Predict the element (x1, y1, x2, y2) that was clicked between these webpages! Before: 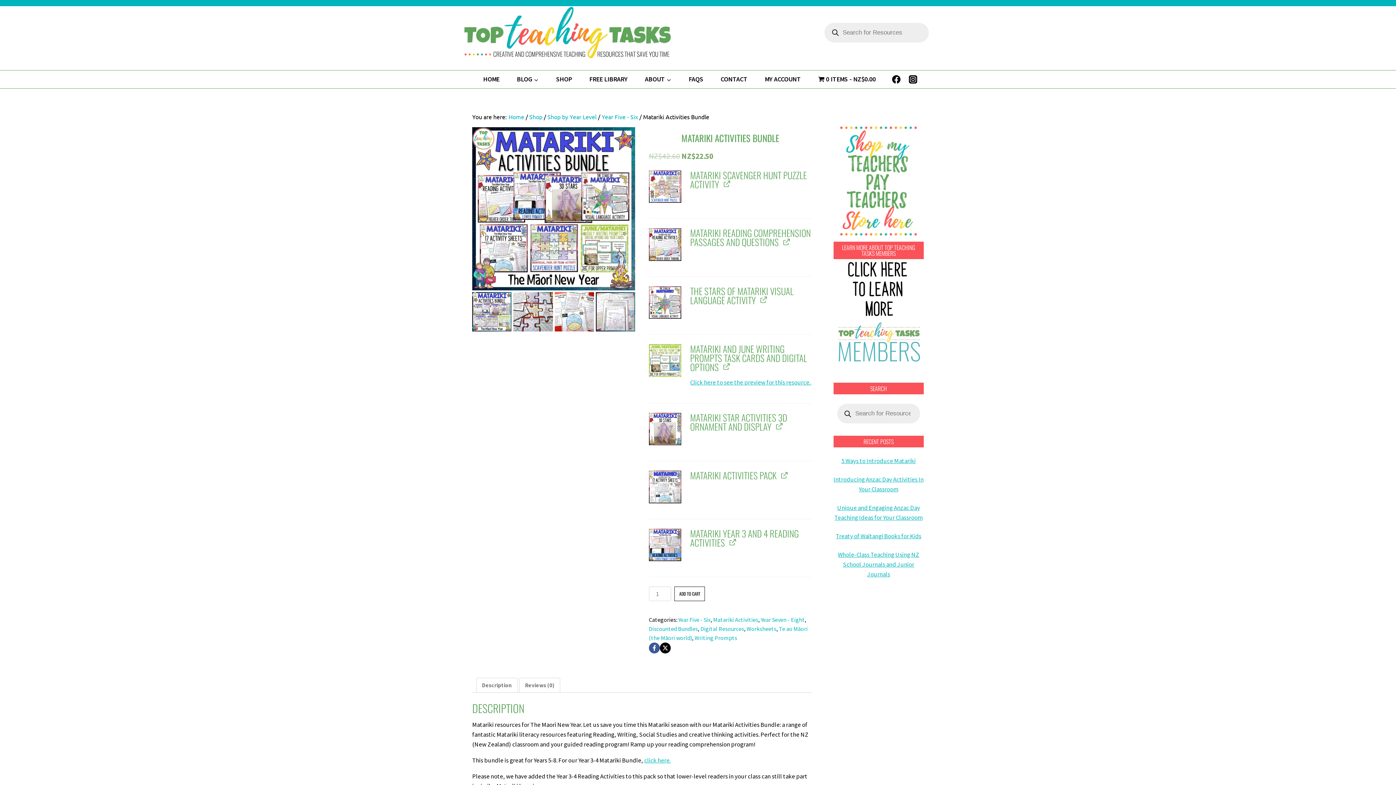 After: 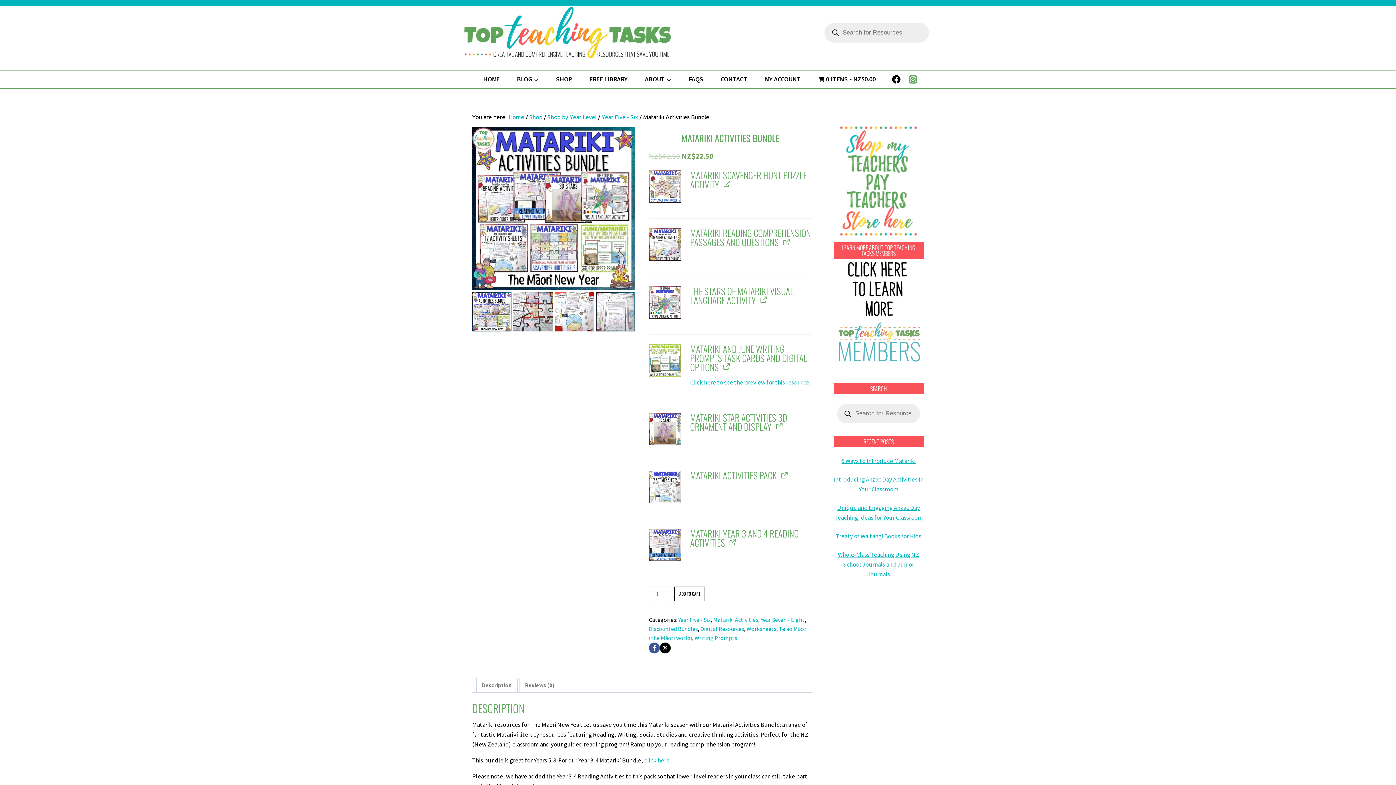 Action: bbox: (905, 71, 921, 87) label: Instagram